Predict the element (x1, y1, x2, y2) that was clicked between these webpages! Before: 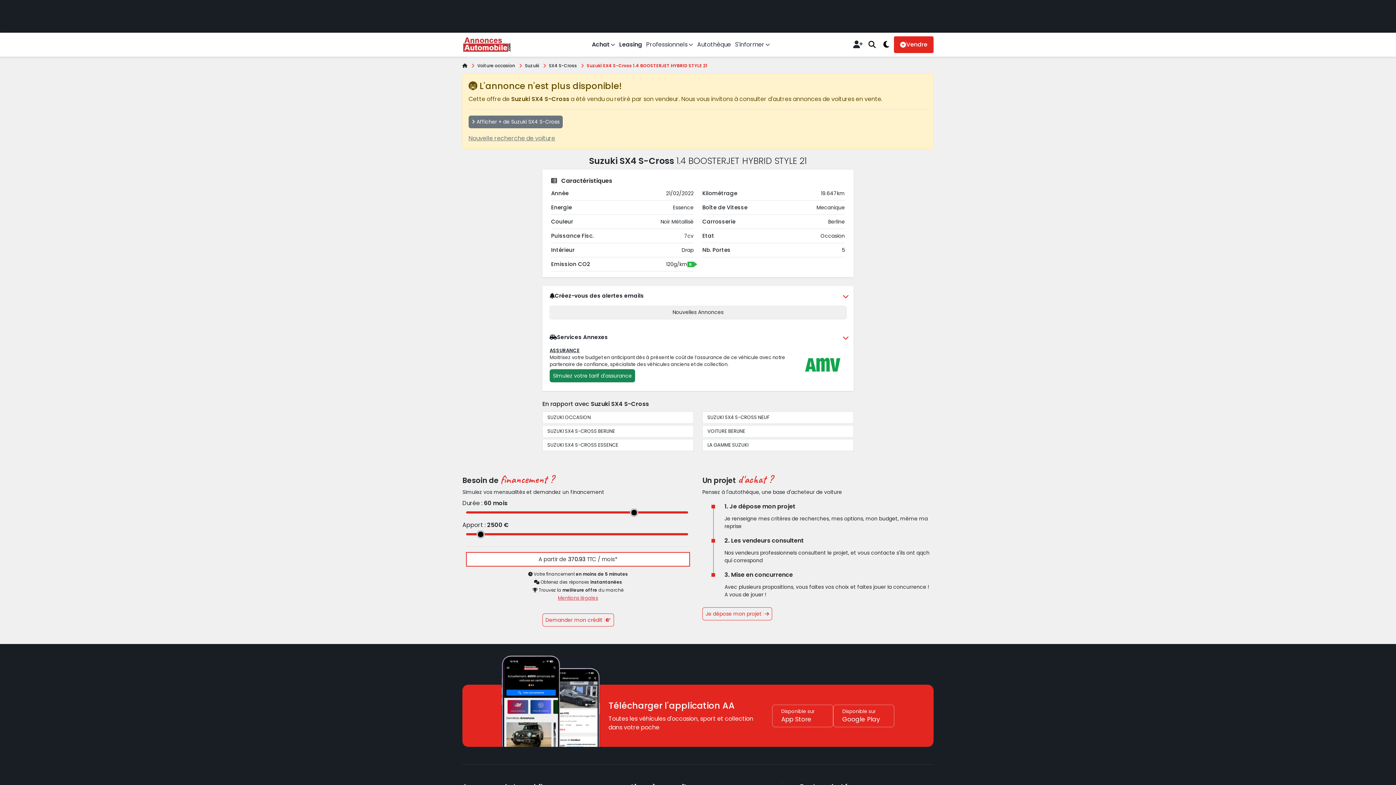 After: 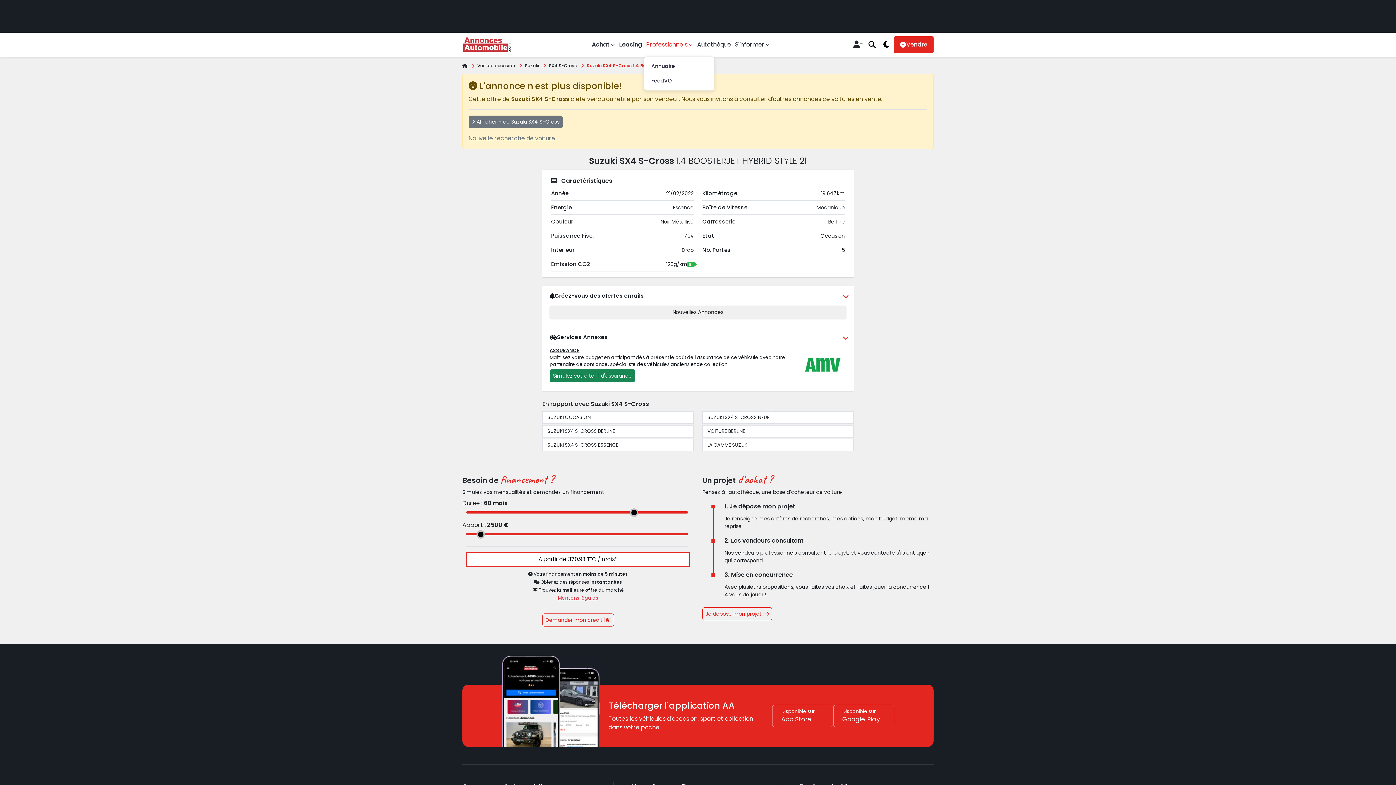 Action: label: Professionnels bbox: (644, 32, 695, 56)